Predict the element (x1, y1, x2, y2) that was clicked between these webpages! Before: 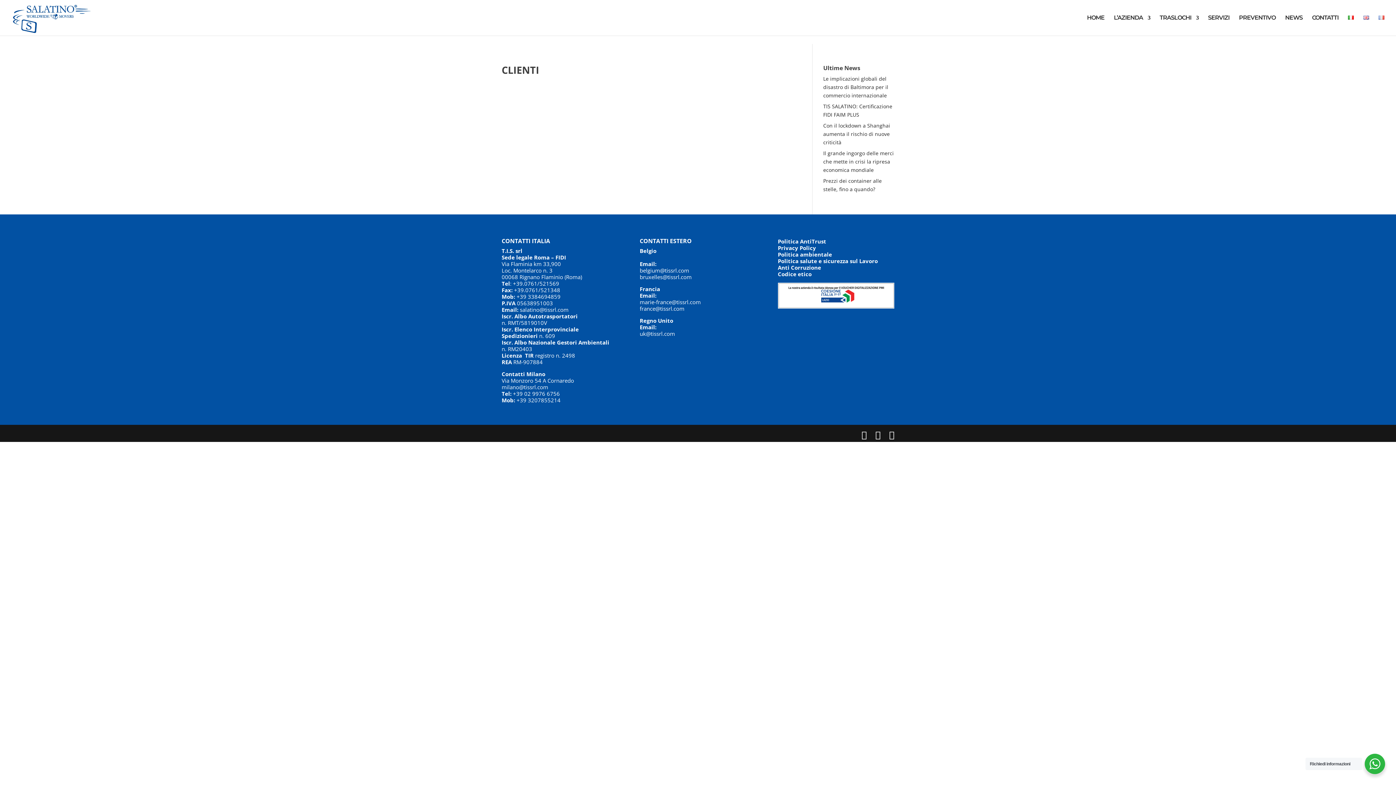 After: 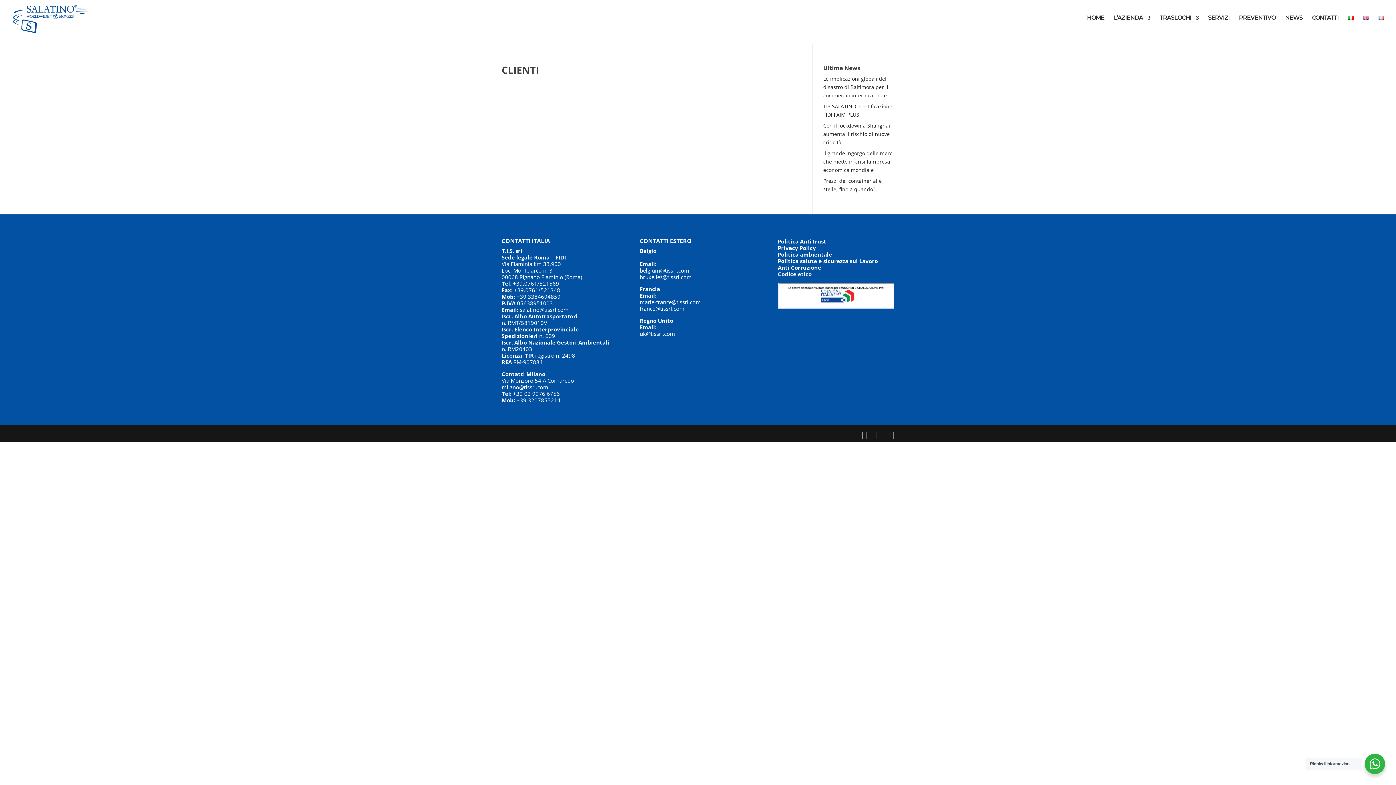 Action: bbox: (513, 390, 560, 397) label: +39 02 9976 6756